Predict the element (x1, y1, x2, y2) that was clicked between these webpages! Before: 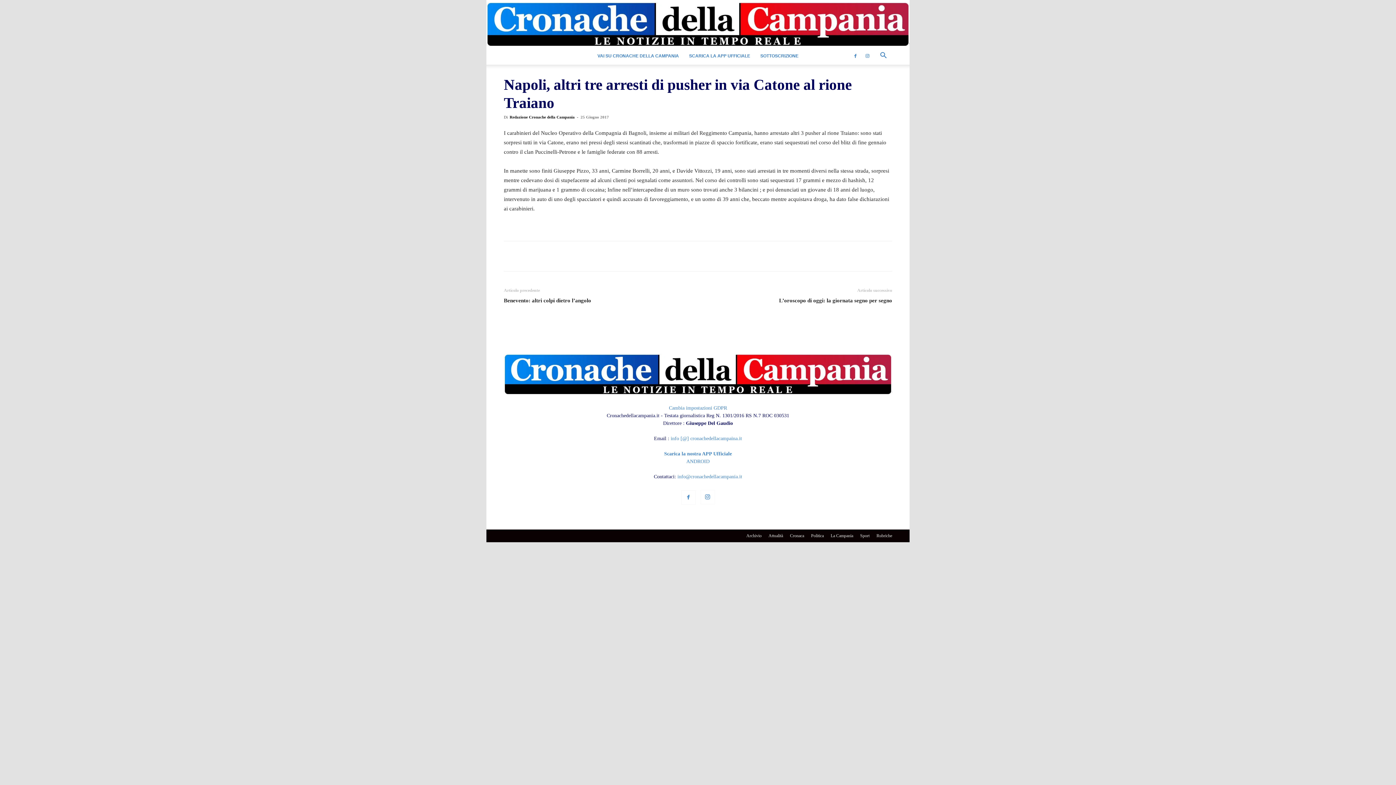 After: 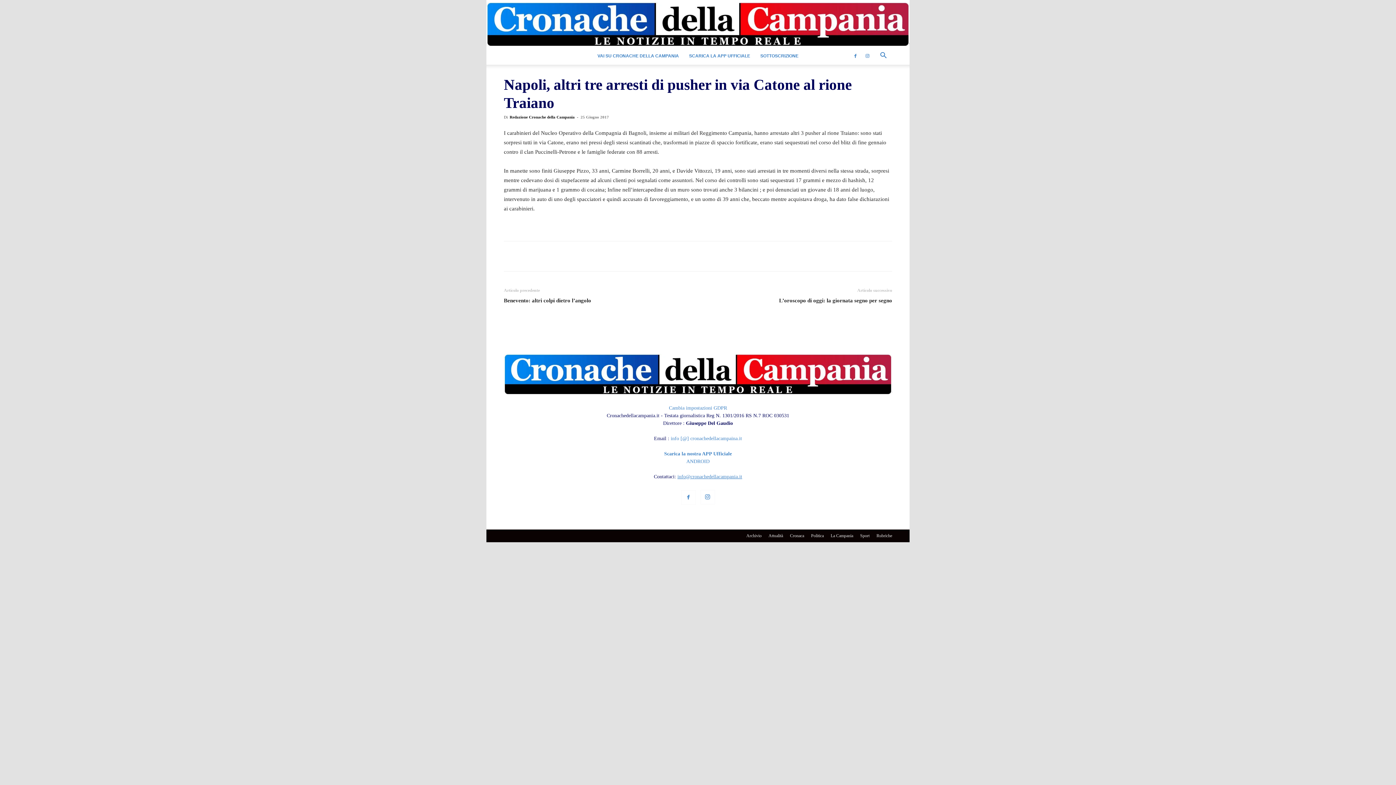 Action: bbox: (677, 474, 742, 479) label: info@cronachedellacampania.it